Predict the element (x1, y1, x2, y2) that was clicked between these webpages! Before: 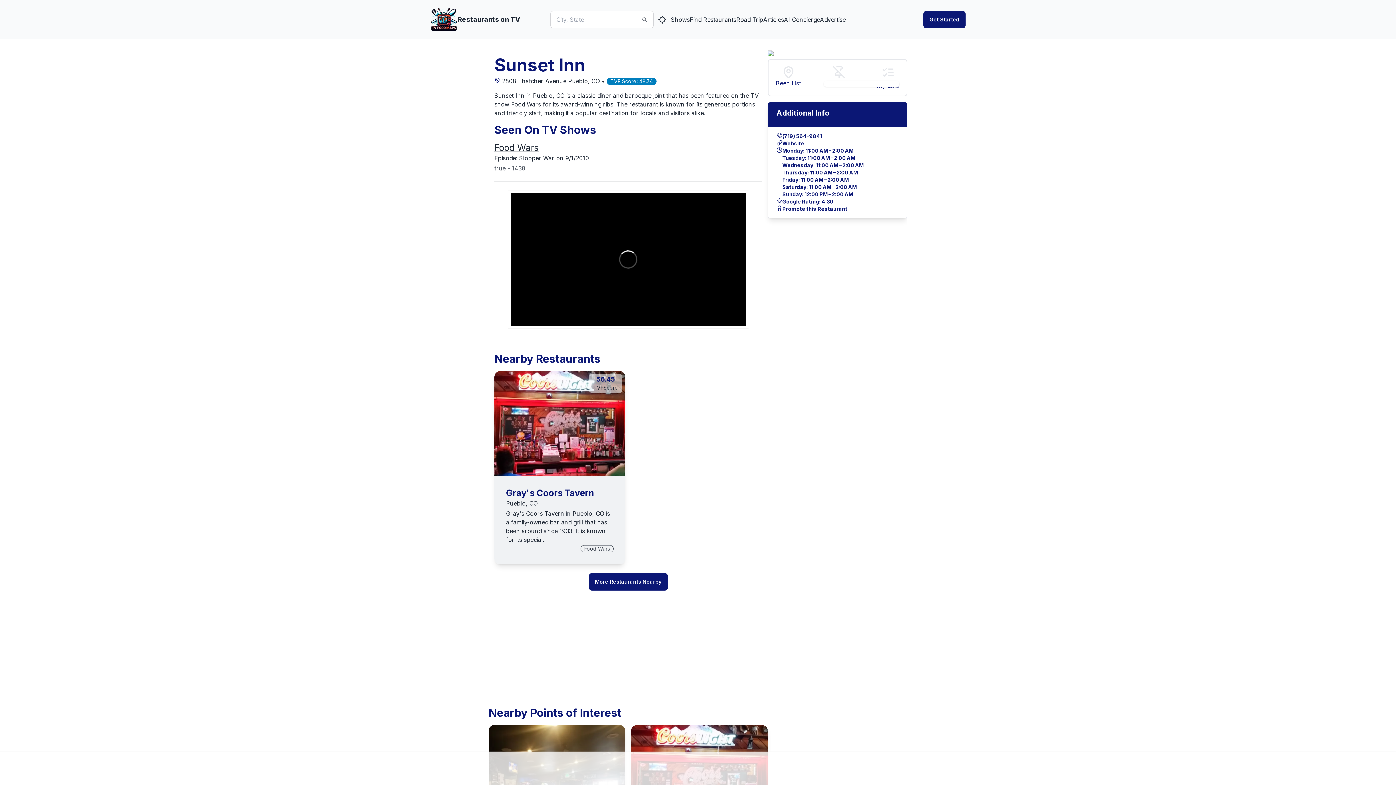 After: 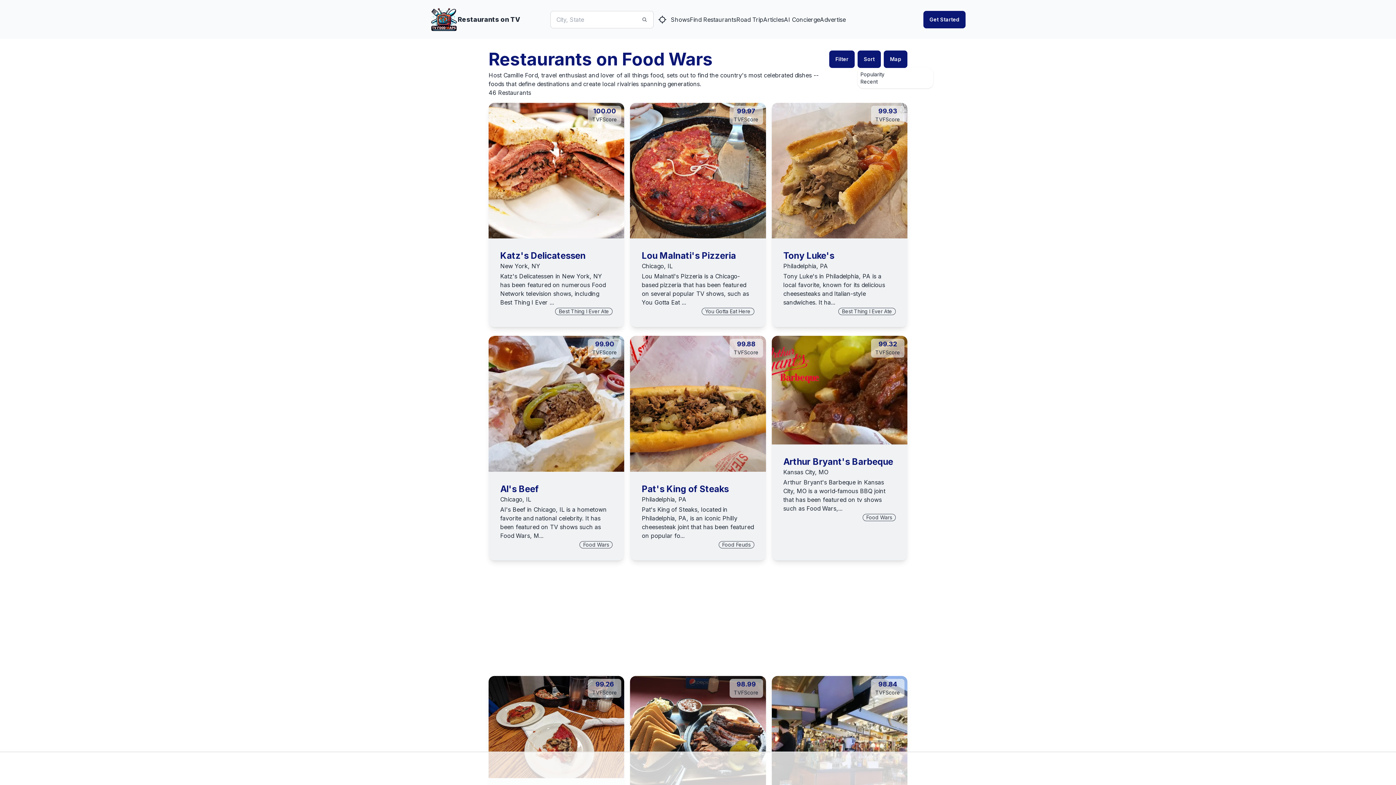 Action: bbox: (494, 142, 538, 153) label: Food Wars